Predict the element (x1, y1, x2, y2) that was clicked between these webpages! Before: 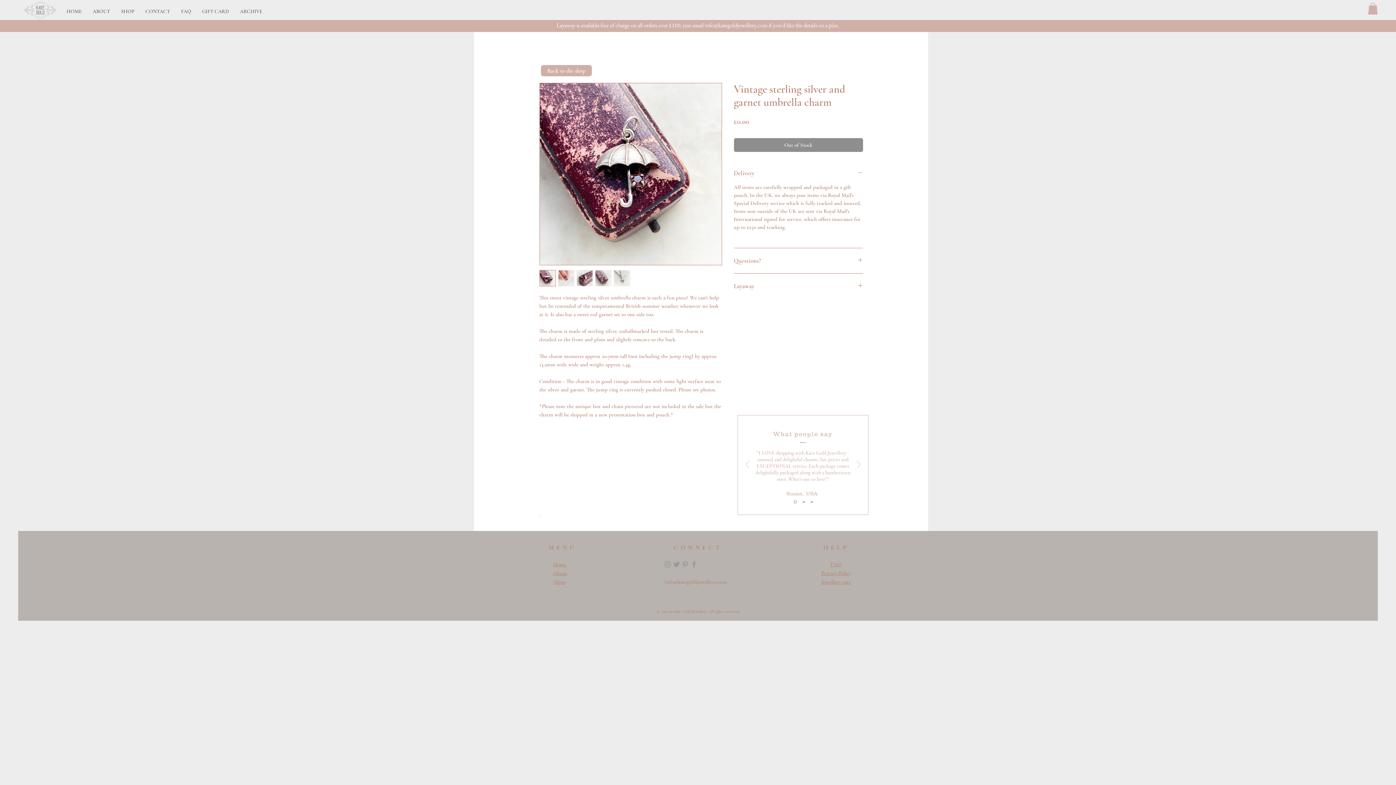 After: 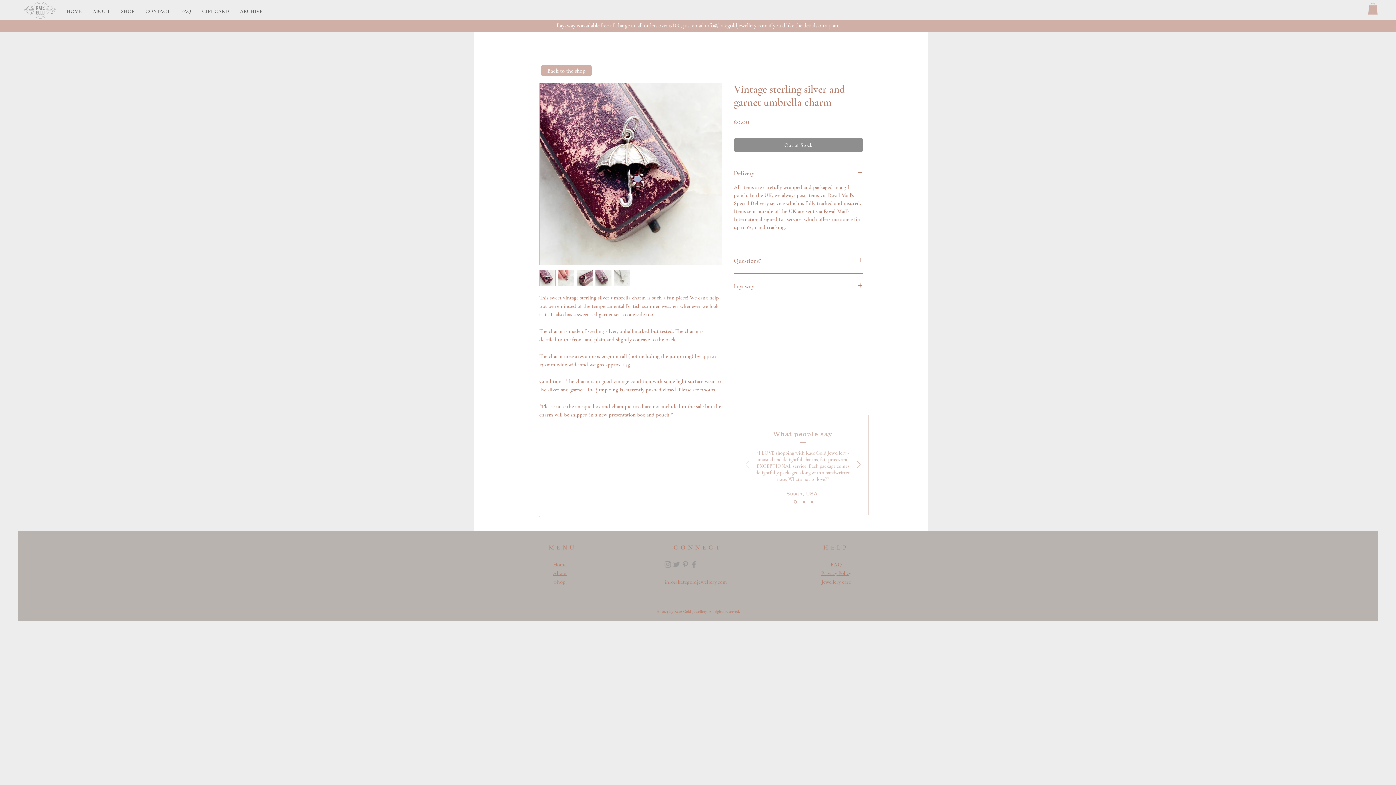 Action: label: Previous bbox: (745, 461, 749, 469)